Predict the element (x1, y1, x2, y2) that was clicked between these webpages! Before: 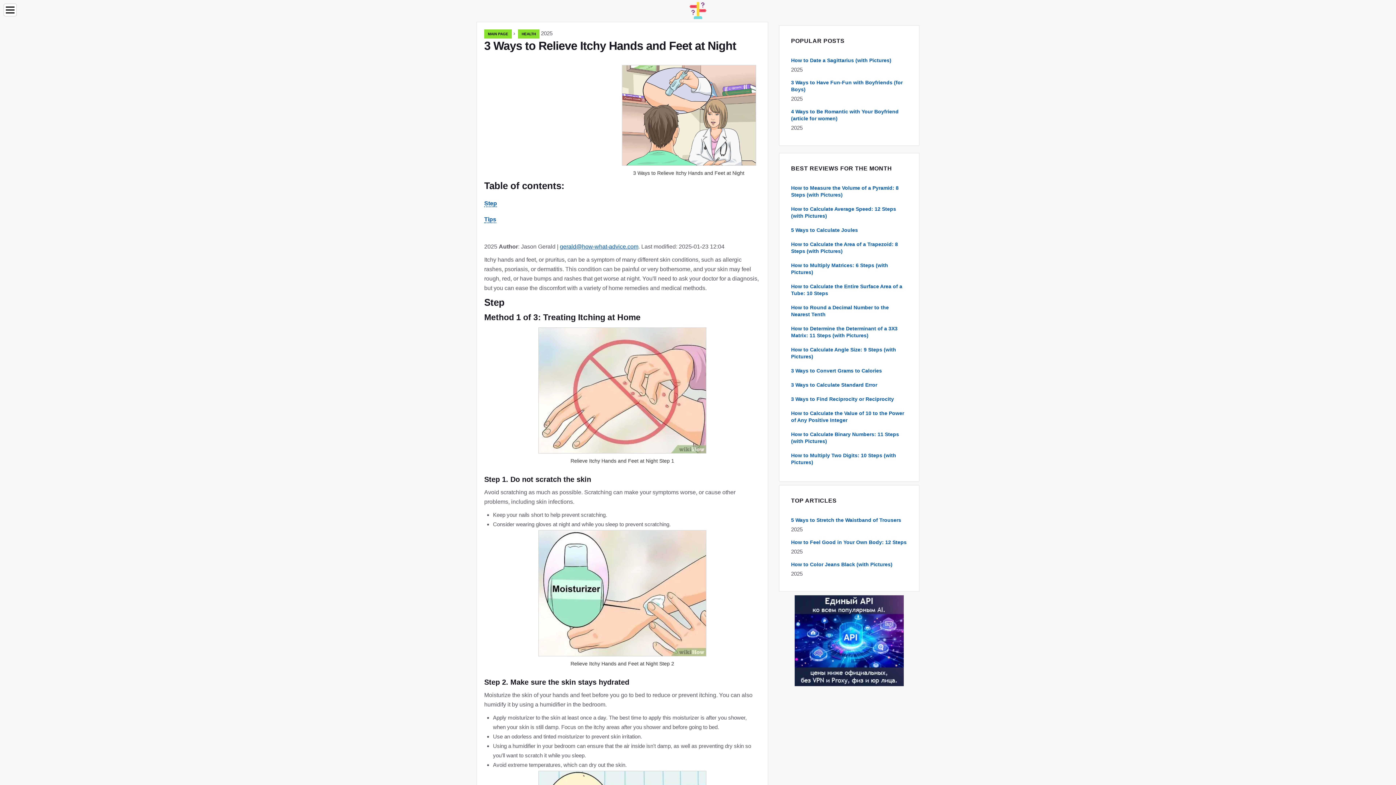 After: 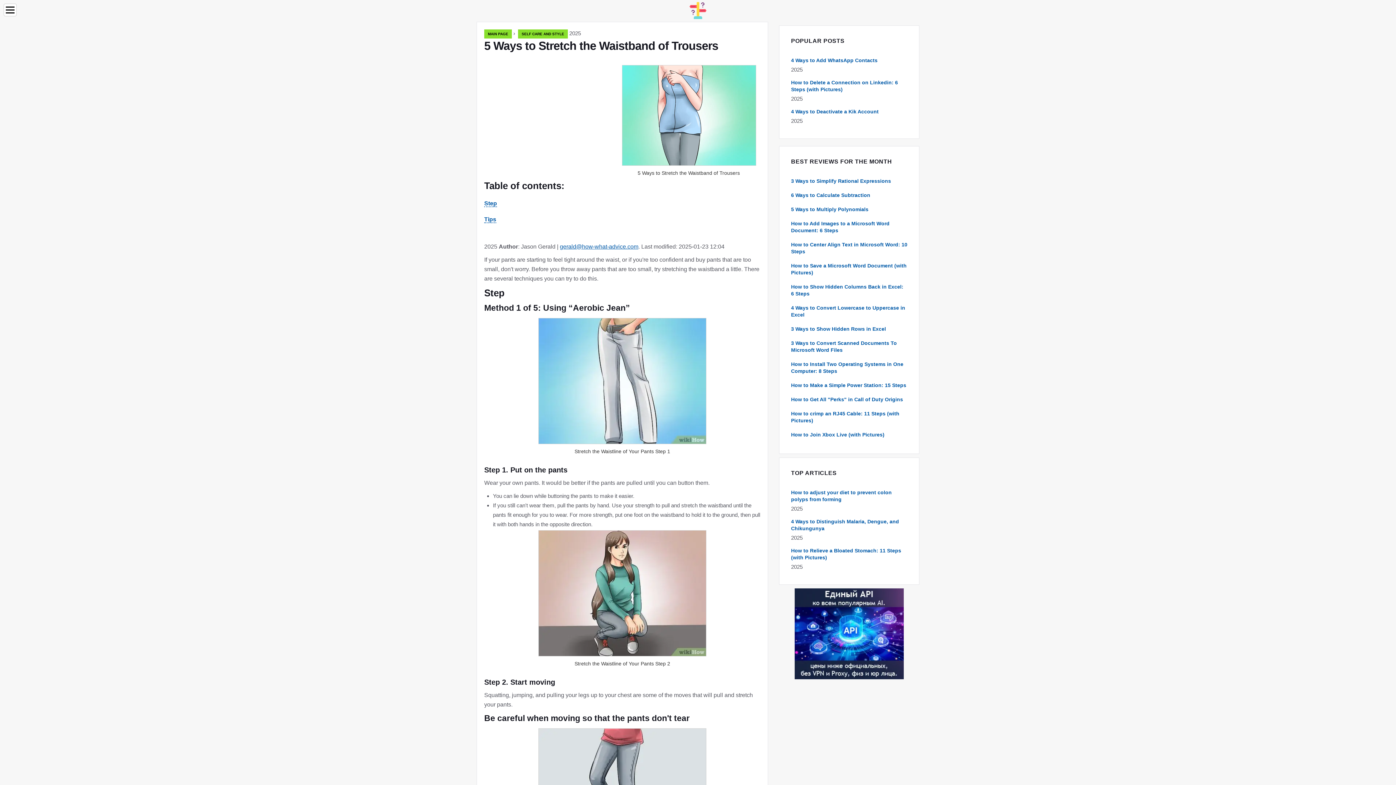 Action: label: 5 Ways to Stretch the Waistband of Trousers bbox: (791, 517, 901, 523)